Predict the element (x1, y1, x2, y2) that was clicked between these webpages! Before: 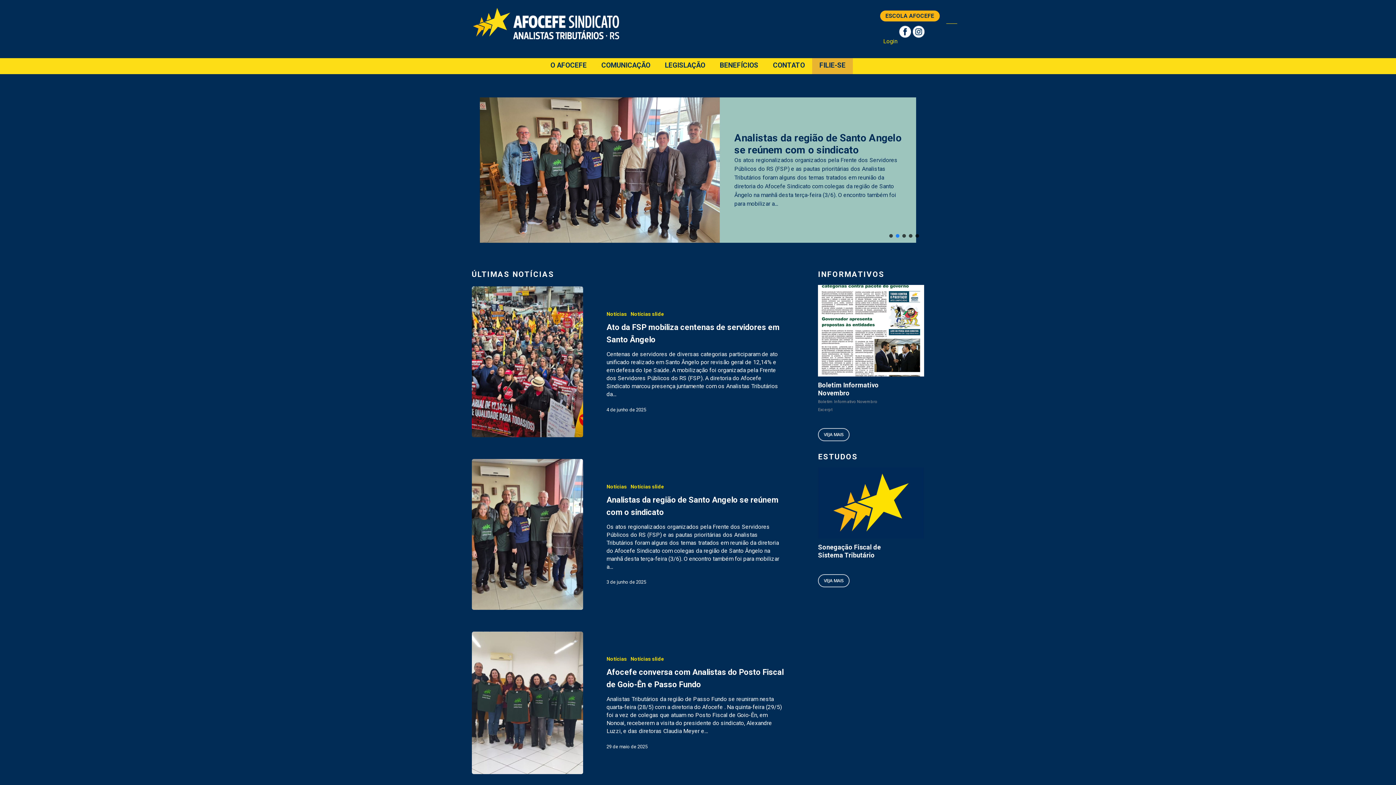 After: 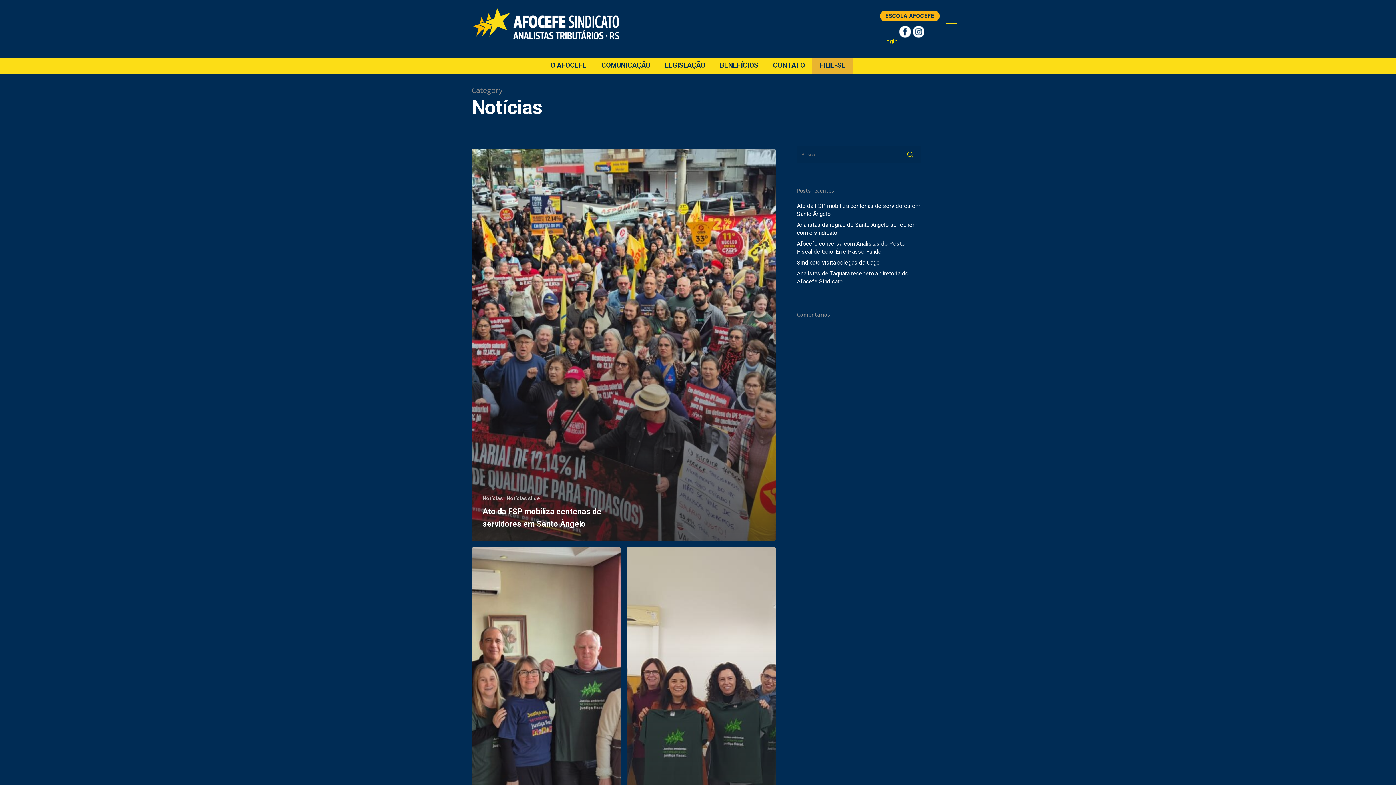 Action: label: Notícias bbox: (606, 310, 627, 317)